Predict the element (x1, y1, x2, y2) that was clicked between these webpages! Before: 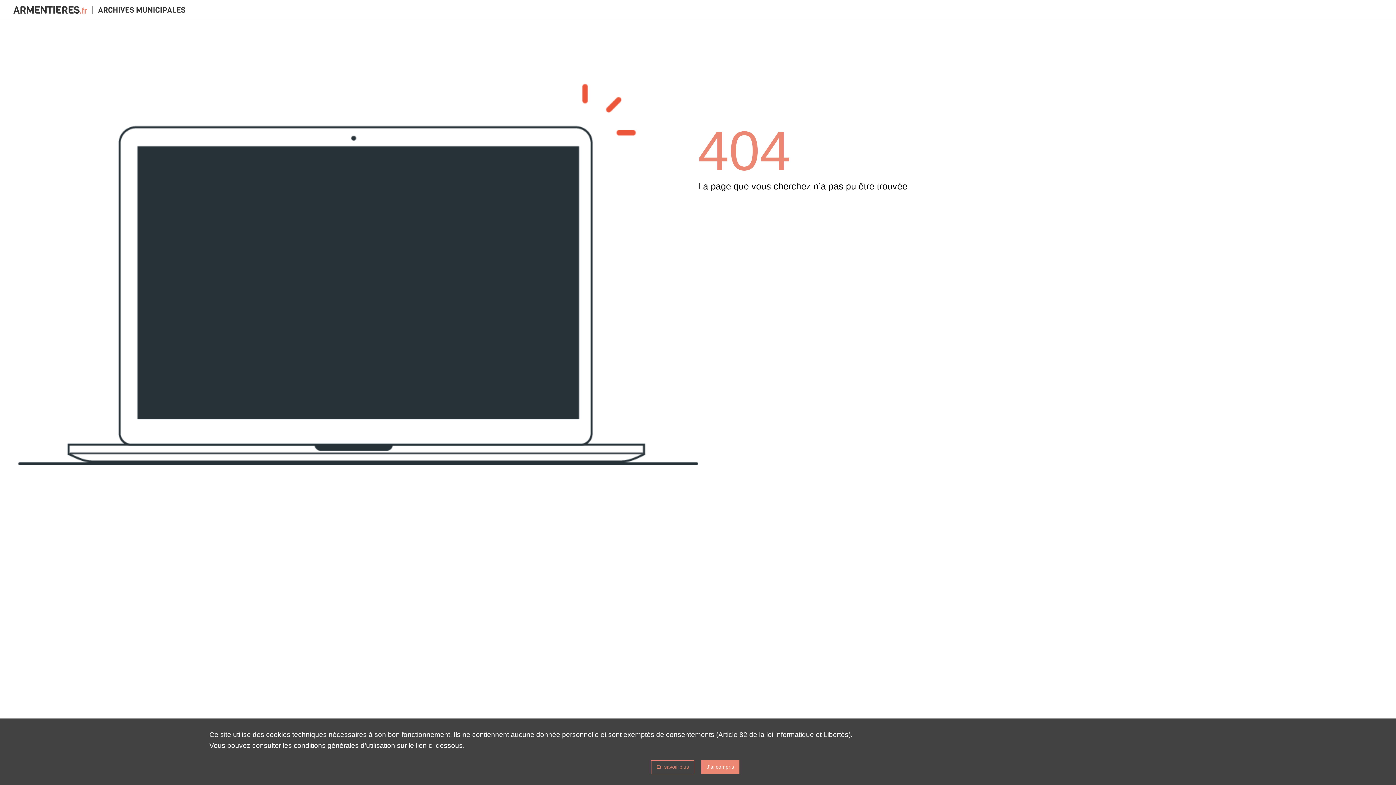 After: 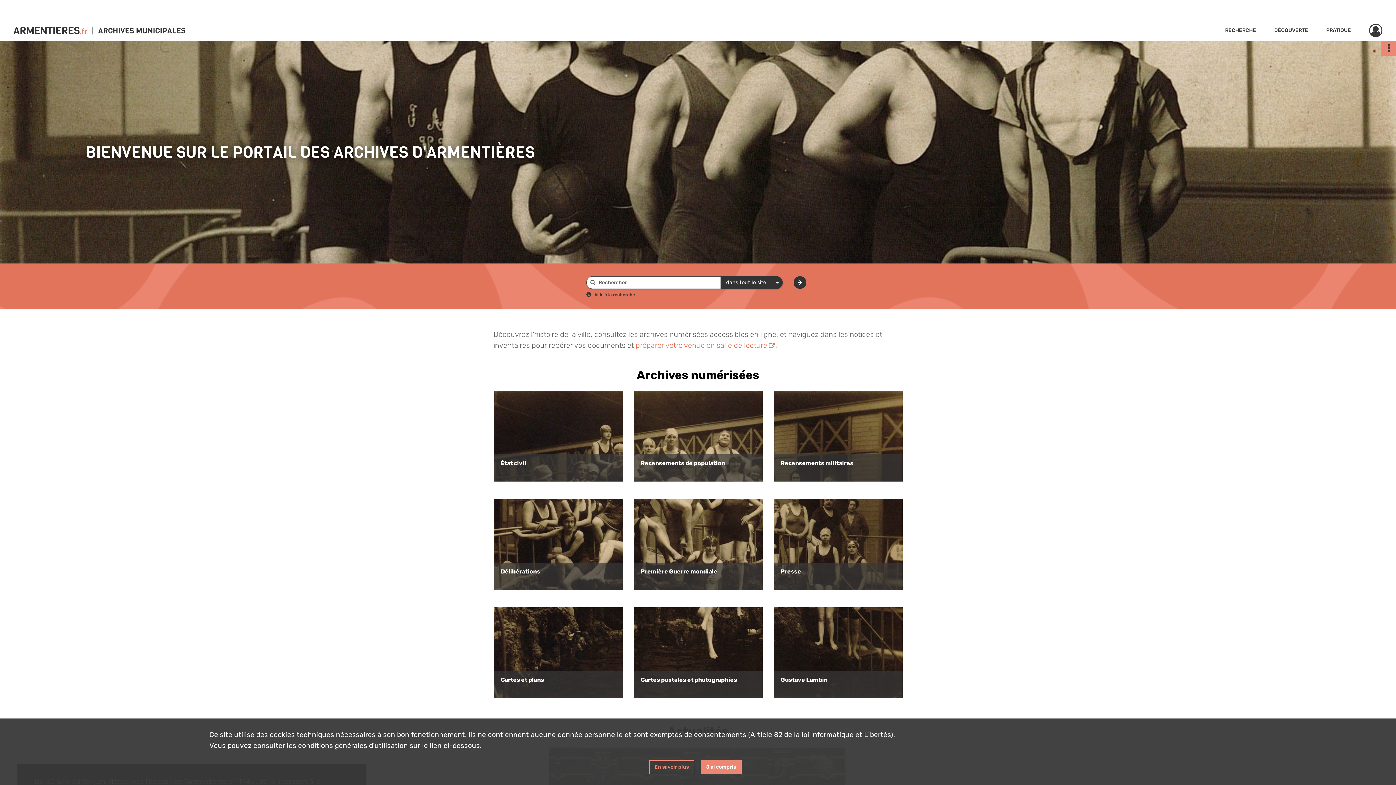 Action: label: Archives d'Armentières bbox: (13, 0, 185, 20)